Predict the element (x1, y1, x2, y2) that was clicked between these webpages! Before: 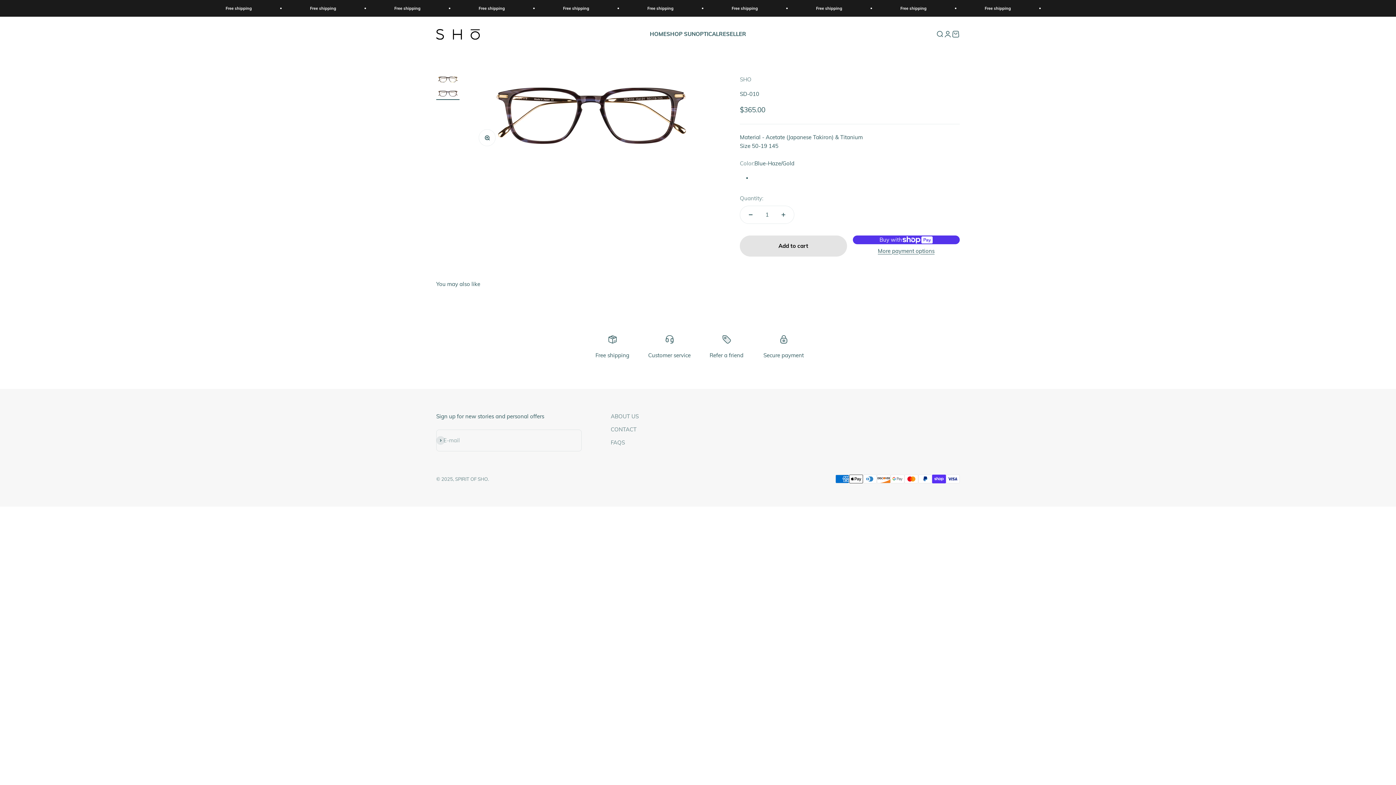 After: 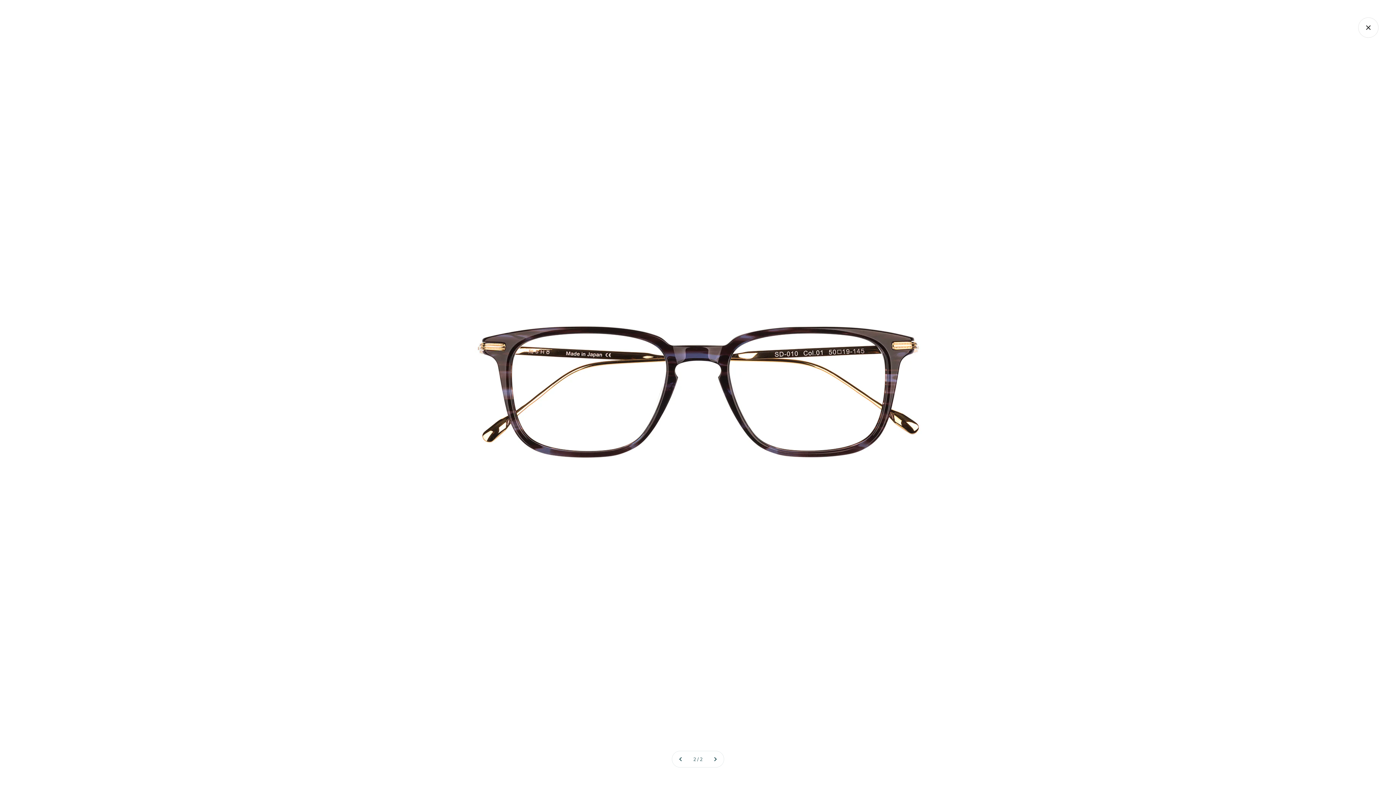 Action: label: Zoom bbox: (479, 129, 495, 146)